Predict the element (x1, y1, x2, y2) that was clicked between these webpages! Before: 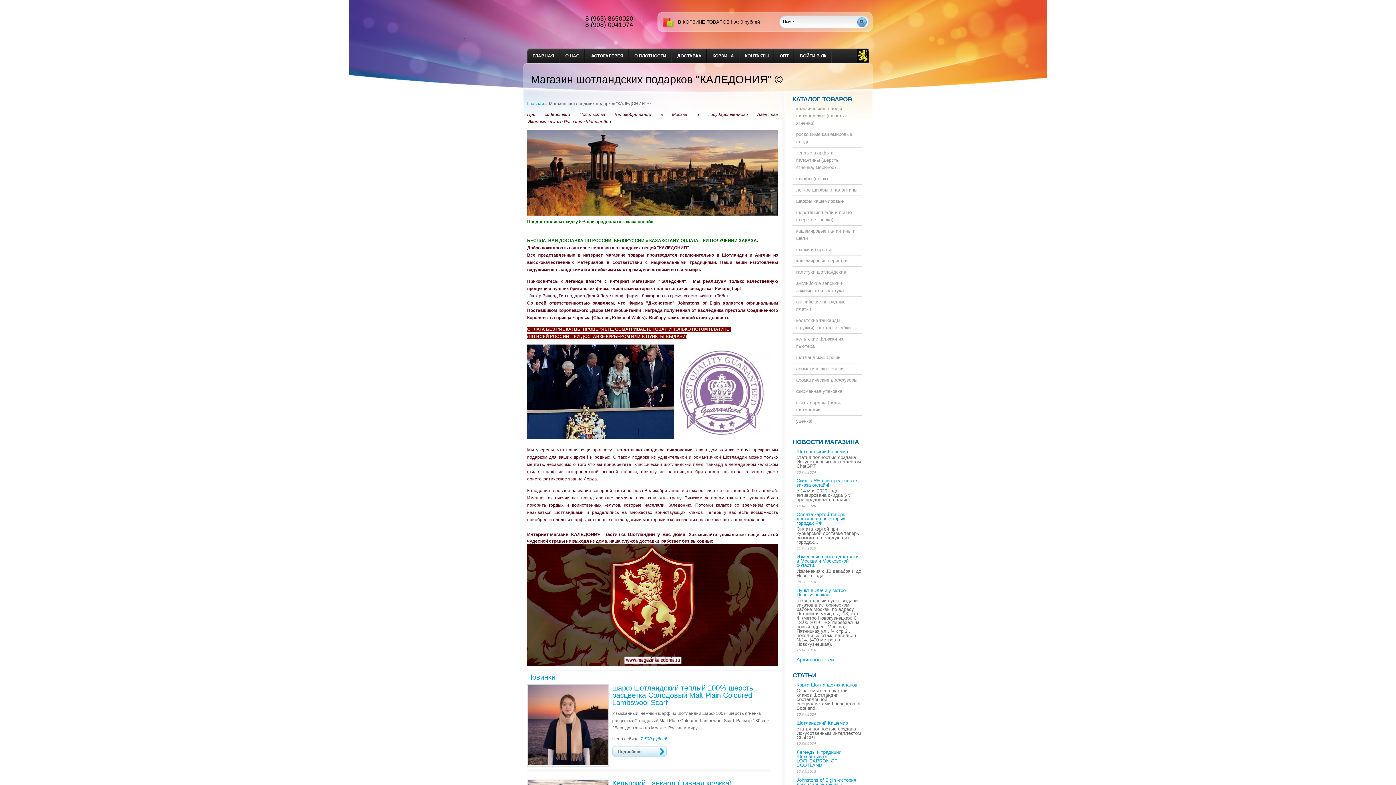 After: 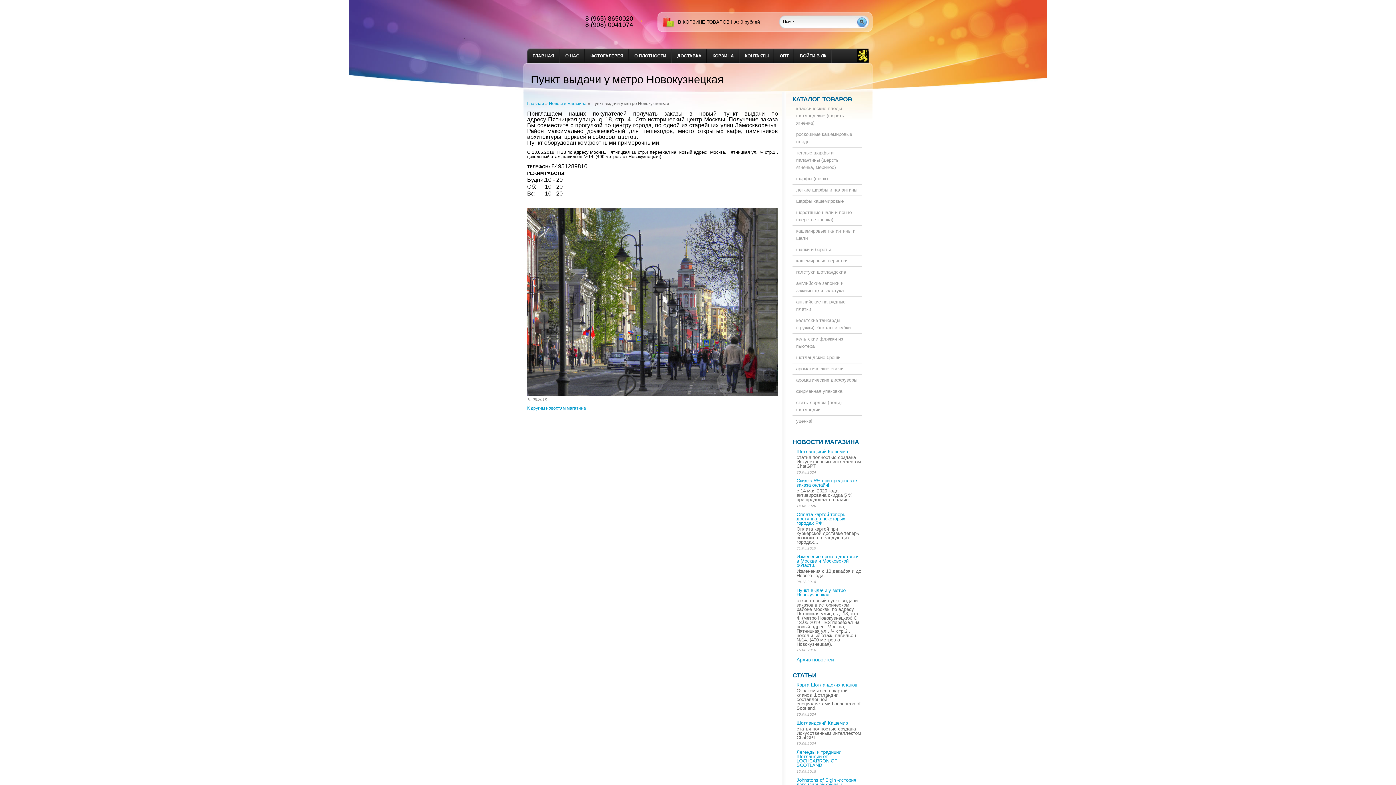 Action: label: Пункт выдачи у метро Новокузнецкая bbox: (796, 587, 845, 597)